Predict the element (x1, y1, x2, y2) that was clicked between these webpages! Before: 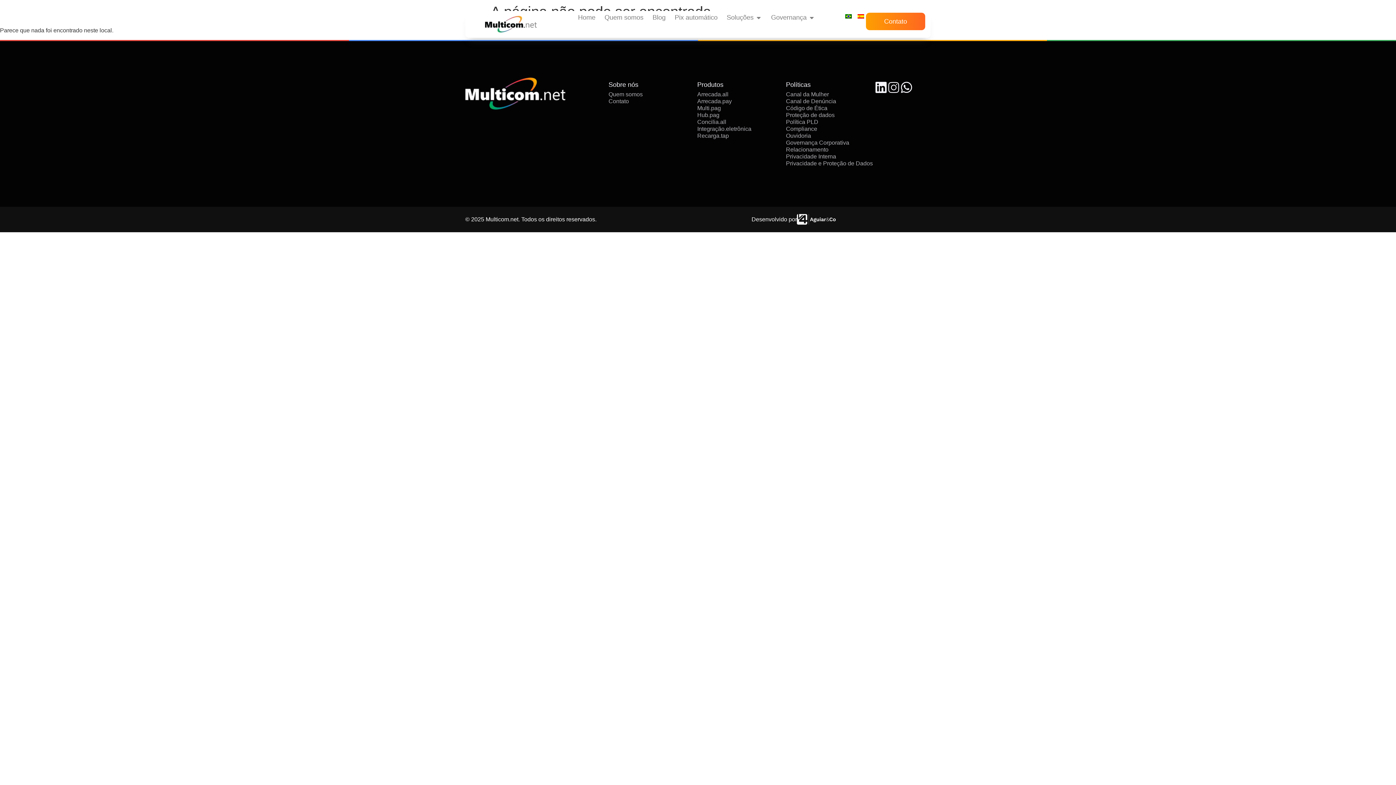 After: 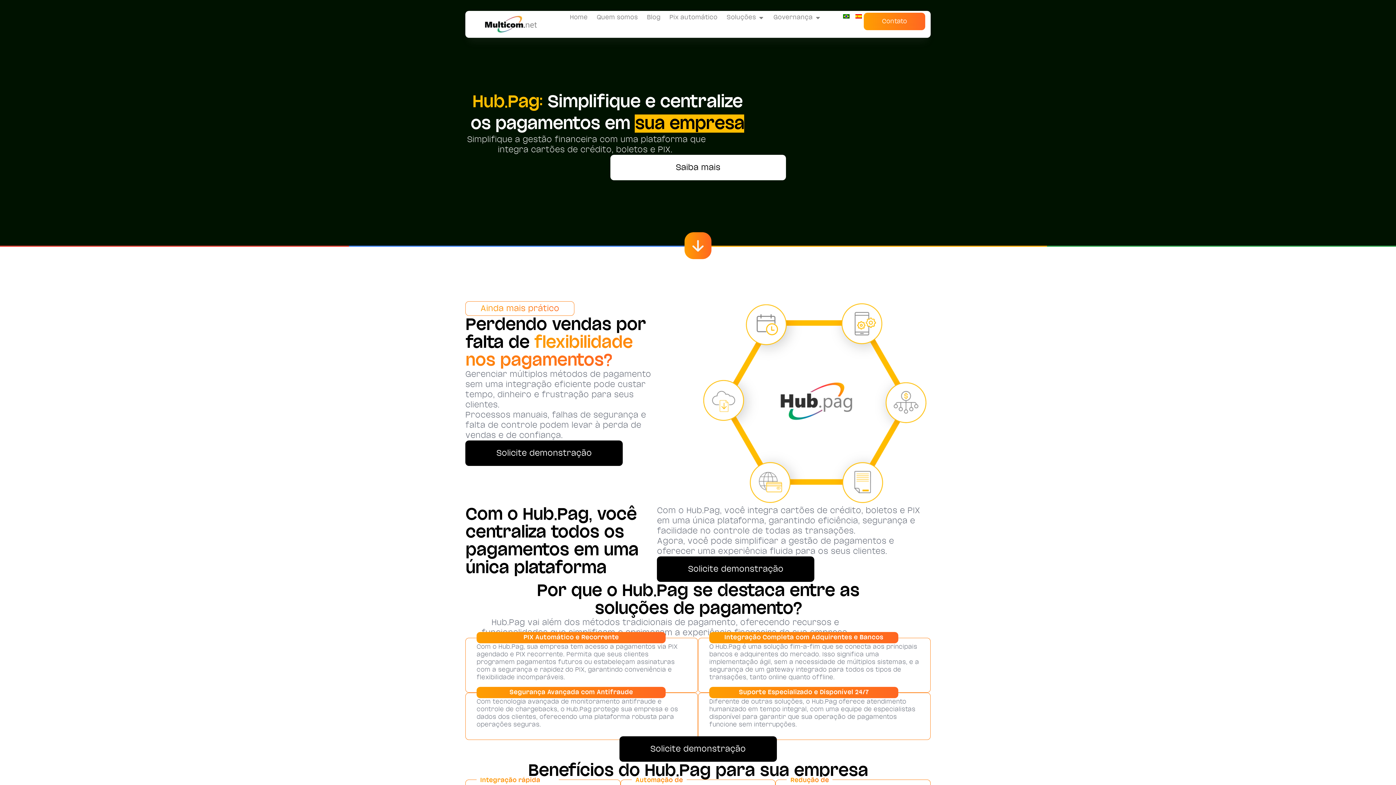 Action: label: Hub.pag bbox: (697, 112, 719, 118)